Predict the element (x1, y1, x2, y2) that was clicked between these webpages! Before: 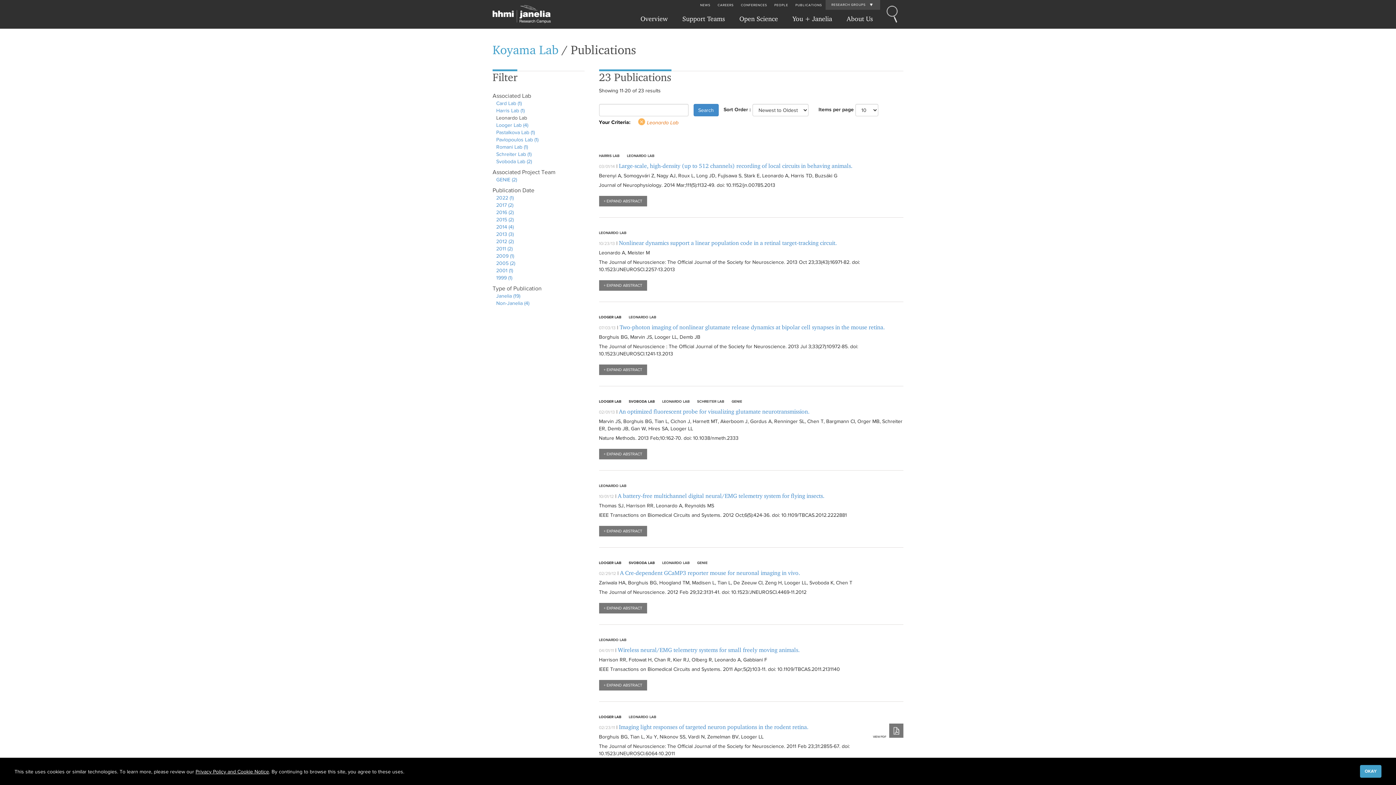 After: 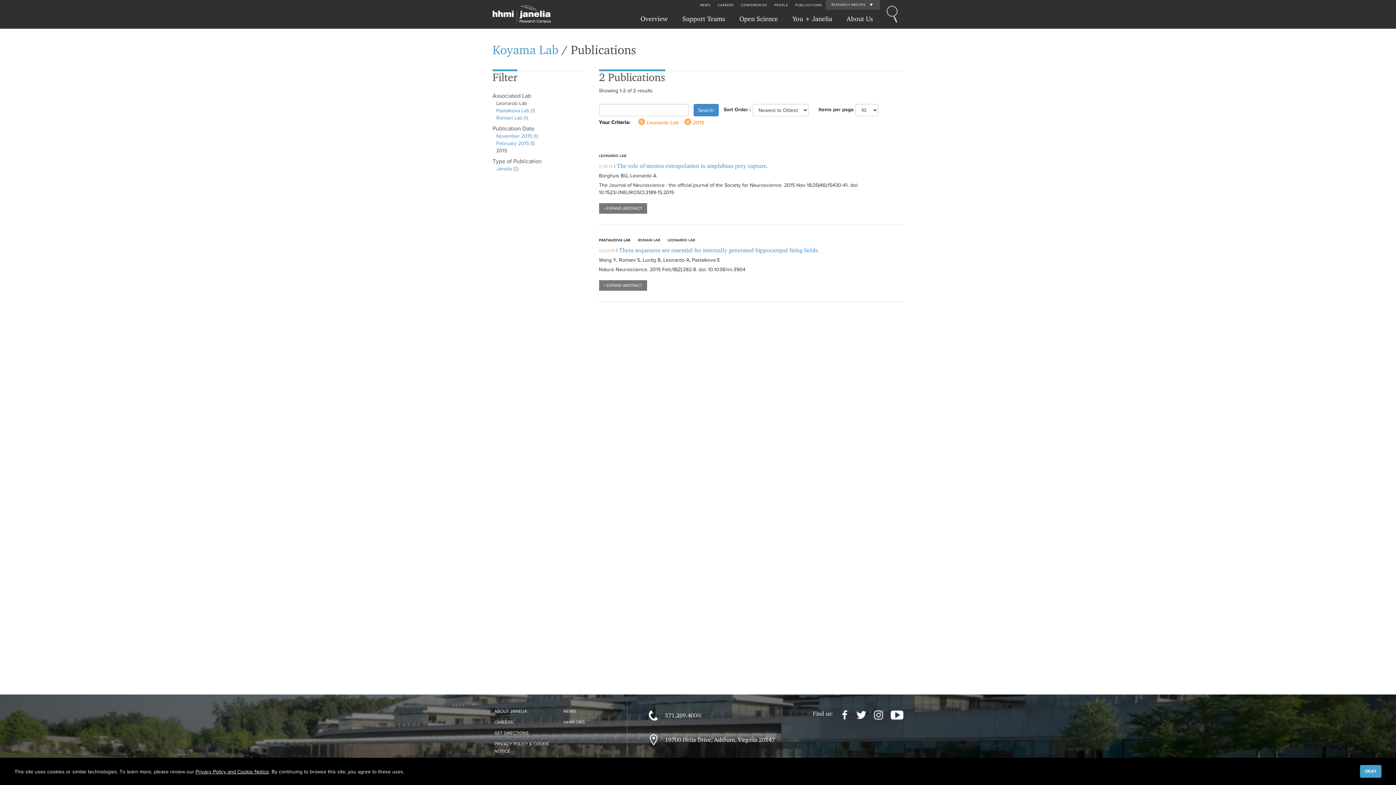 Action: label: 2015 (2)
Apply 2015 filter bbox: (496, 216, 513, 222)